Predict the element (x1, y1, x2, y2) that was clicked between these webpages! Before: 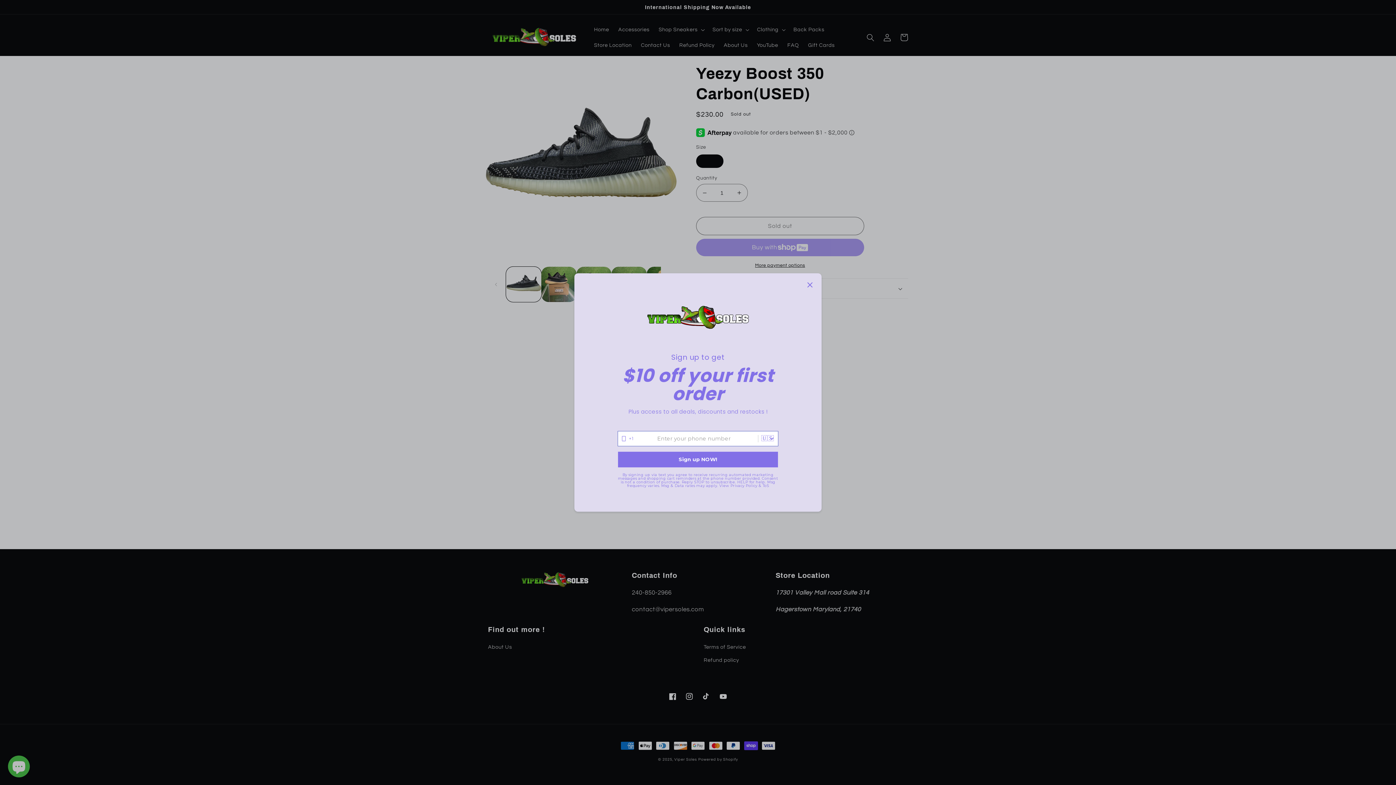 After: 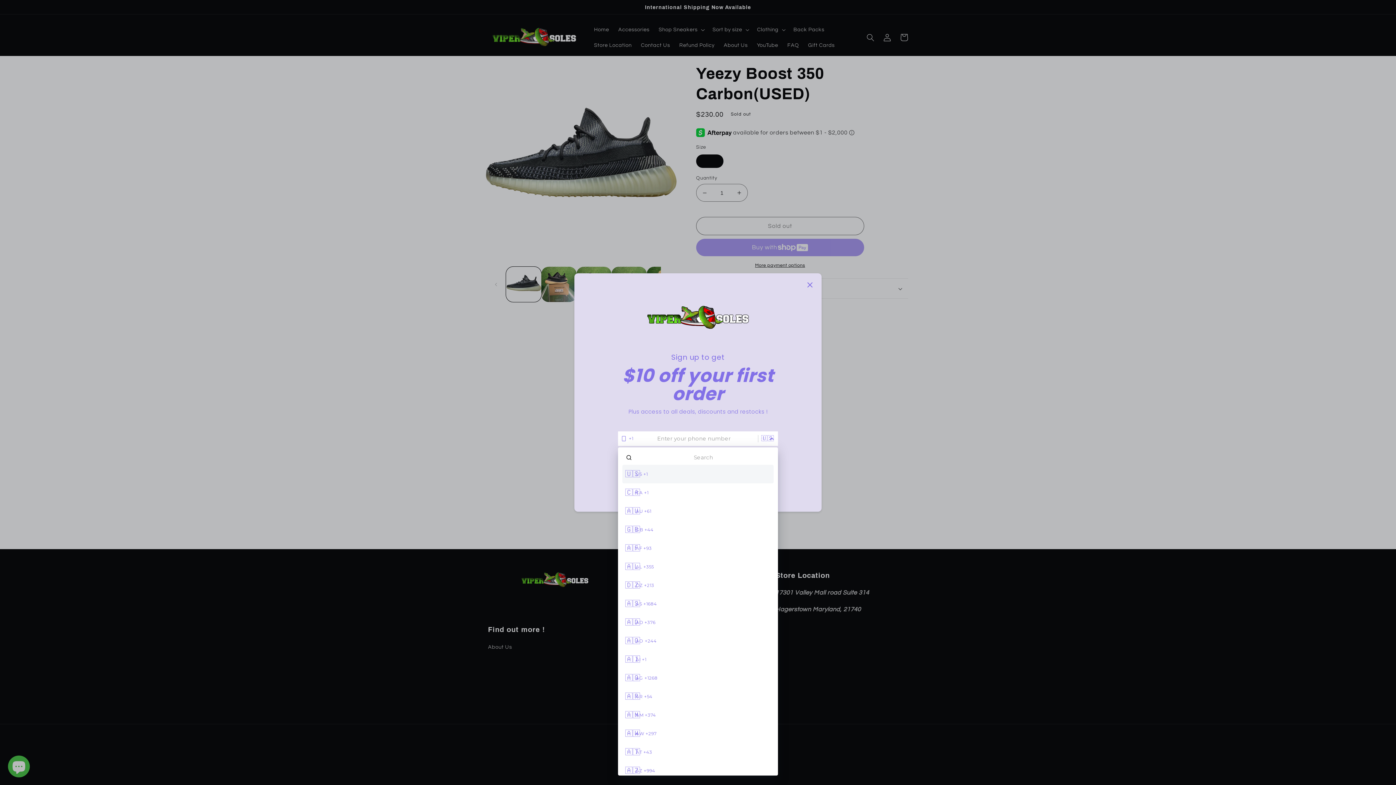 Action: label: 🇺🇸 bbox: (758, 453, 776, 460)